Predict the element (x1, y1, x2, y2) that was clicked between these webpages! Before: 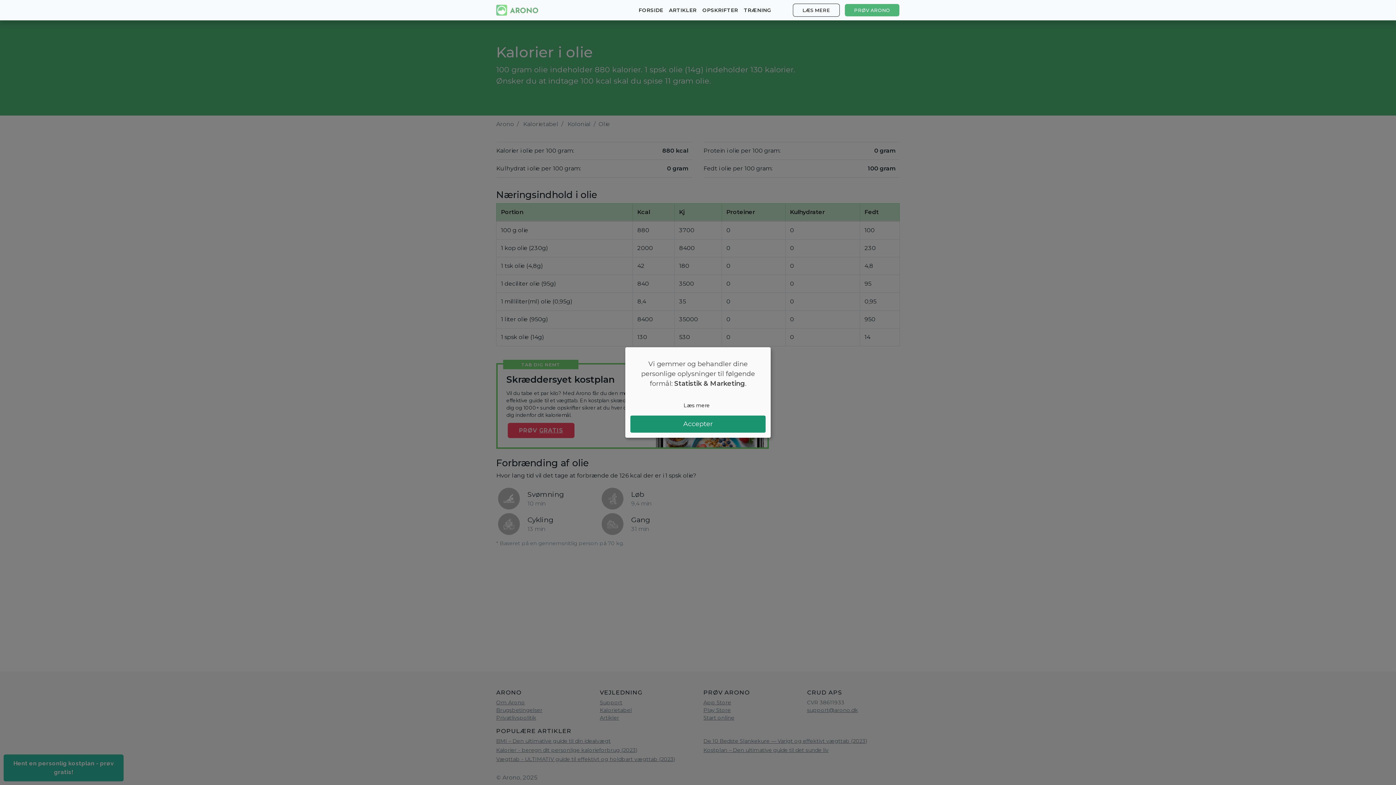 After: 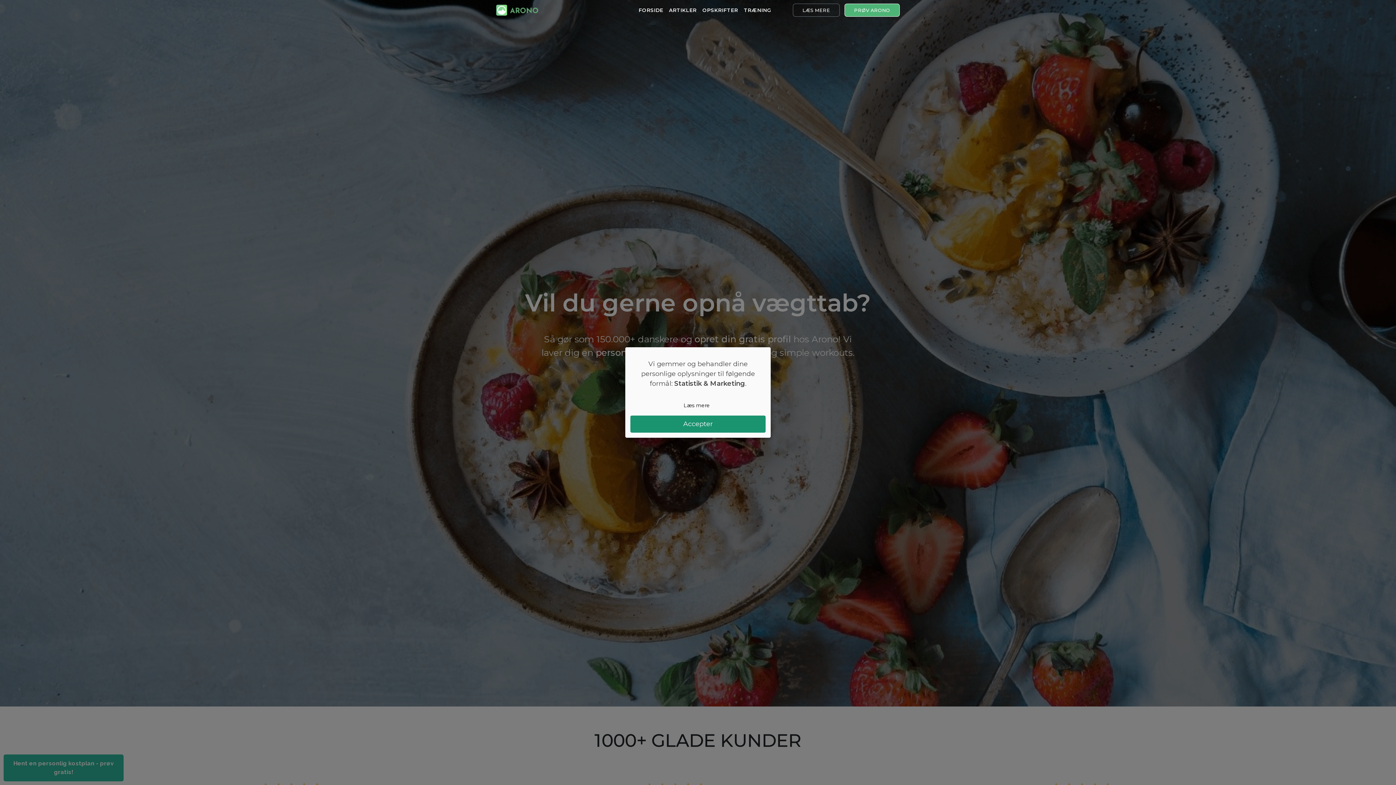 Action: bbox: (635, 3, 666, 16) label: FORSIDE